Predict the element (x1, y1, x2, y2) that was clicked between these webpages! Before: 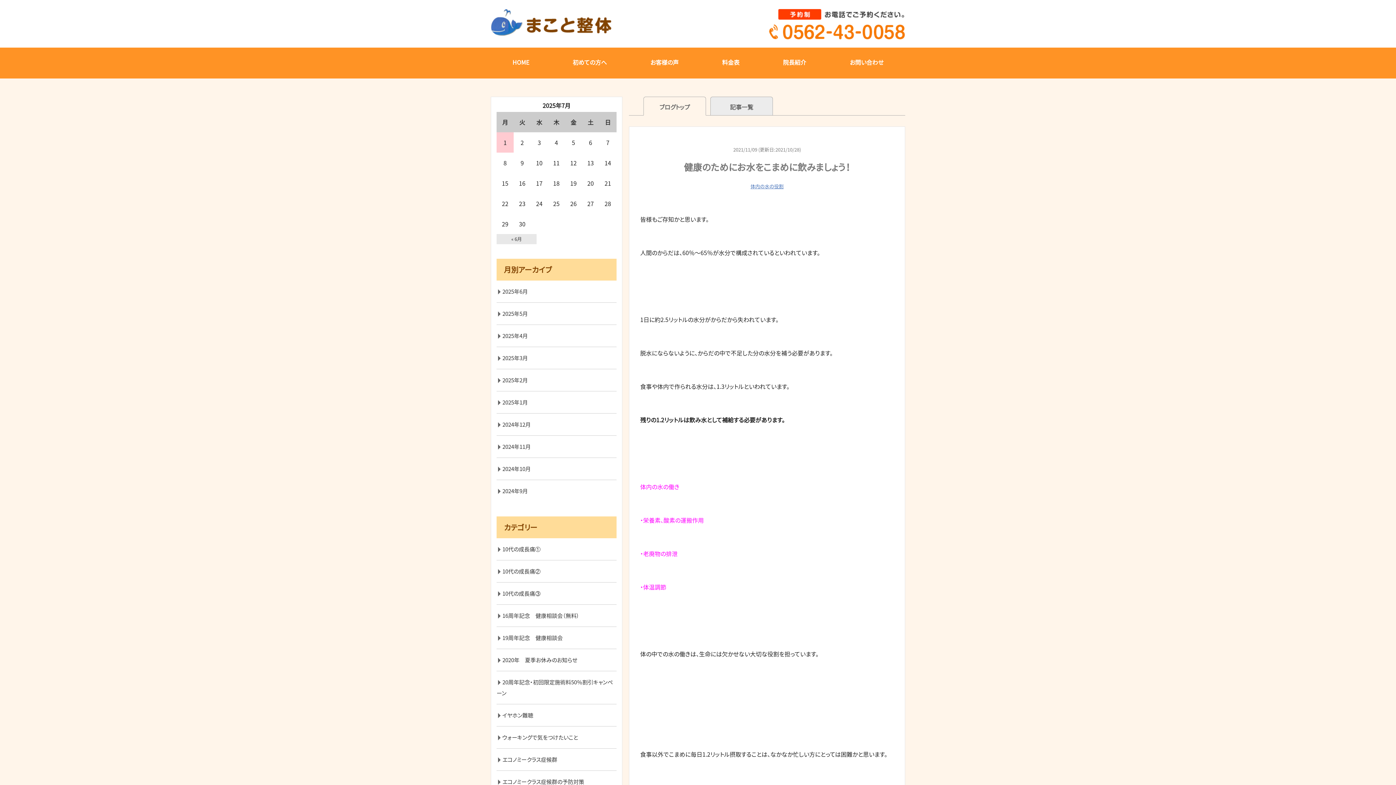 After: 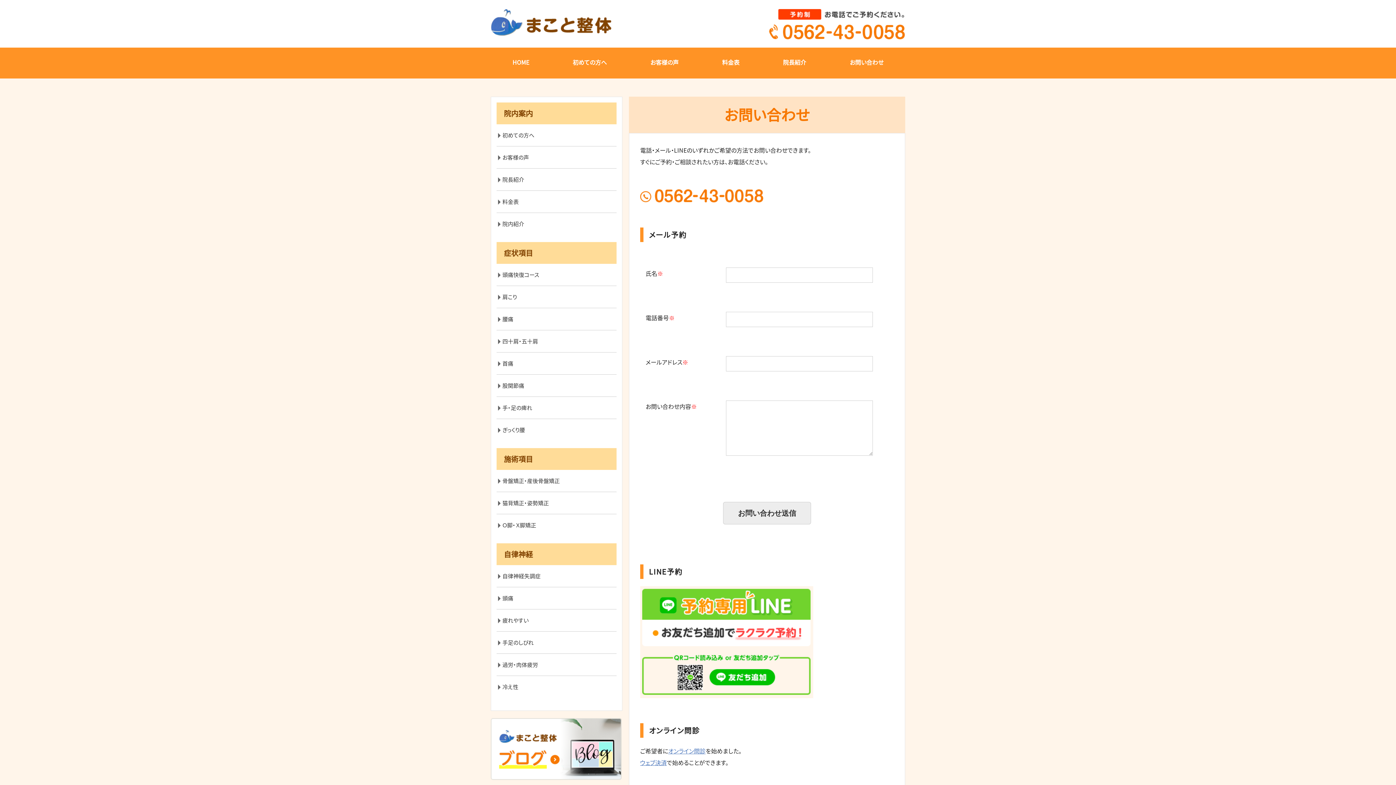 Action: bbox: (828, 54, 905, 71) label: お問い合わせ